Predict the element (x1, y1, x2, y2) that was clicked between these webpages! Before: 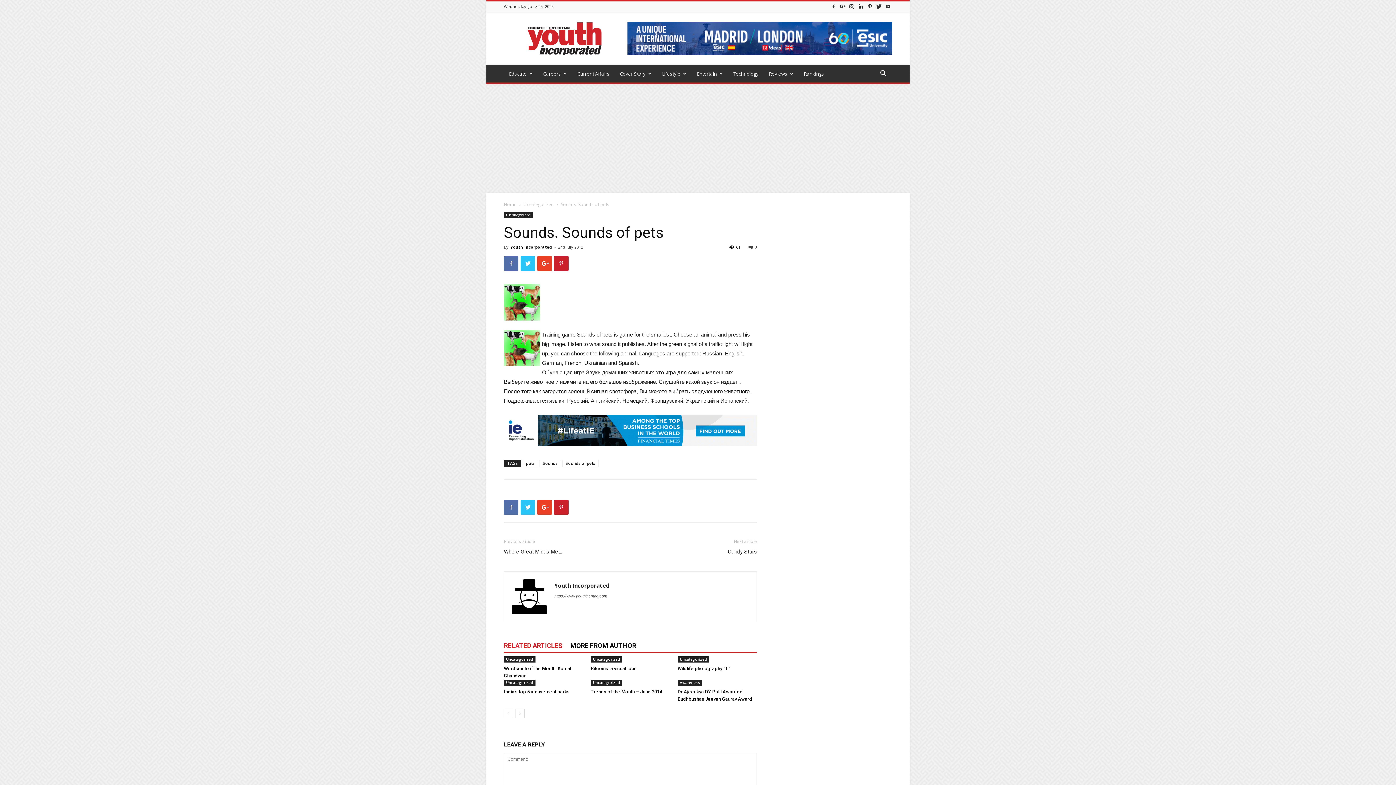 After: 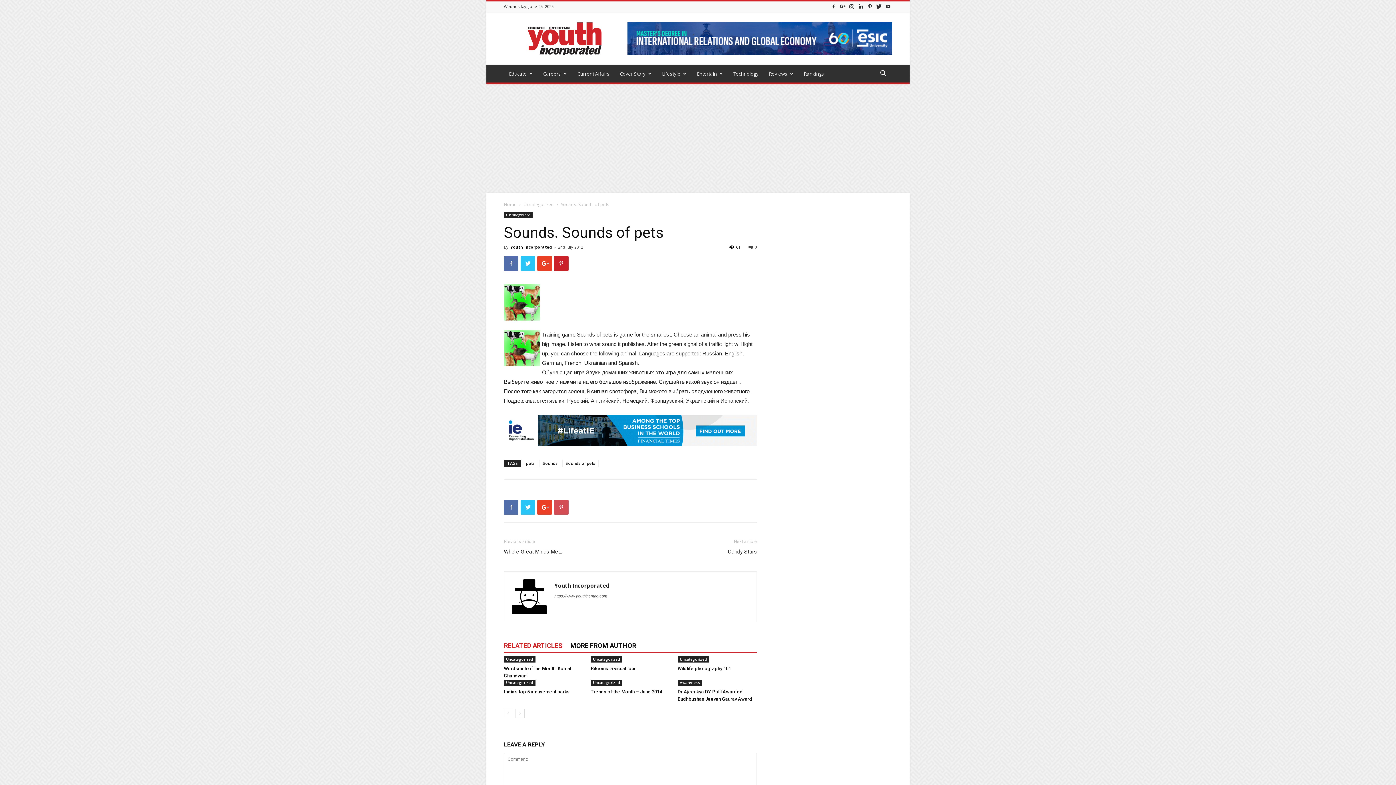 Action: bbox: (554, 500, 568, 514)